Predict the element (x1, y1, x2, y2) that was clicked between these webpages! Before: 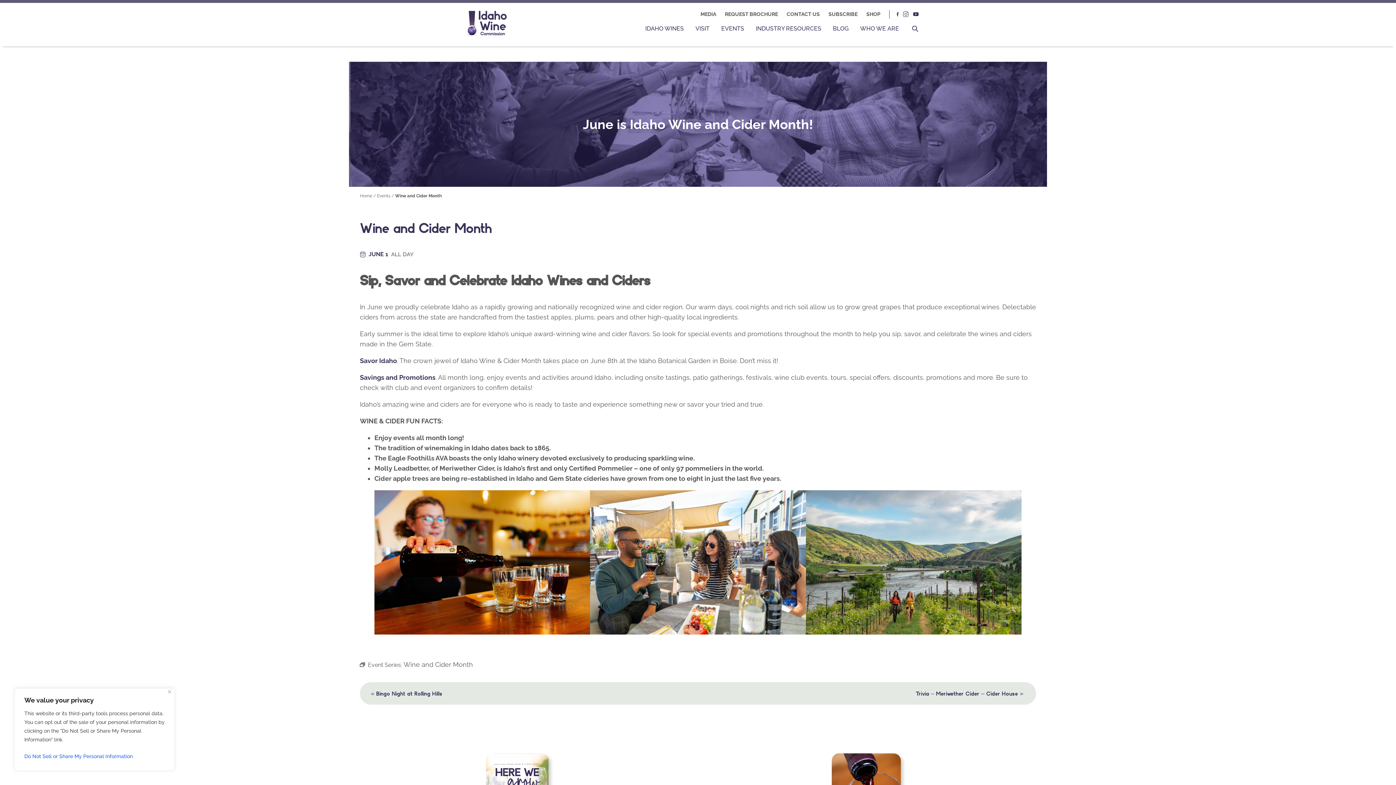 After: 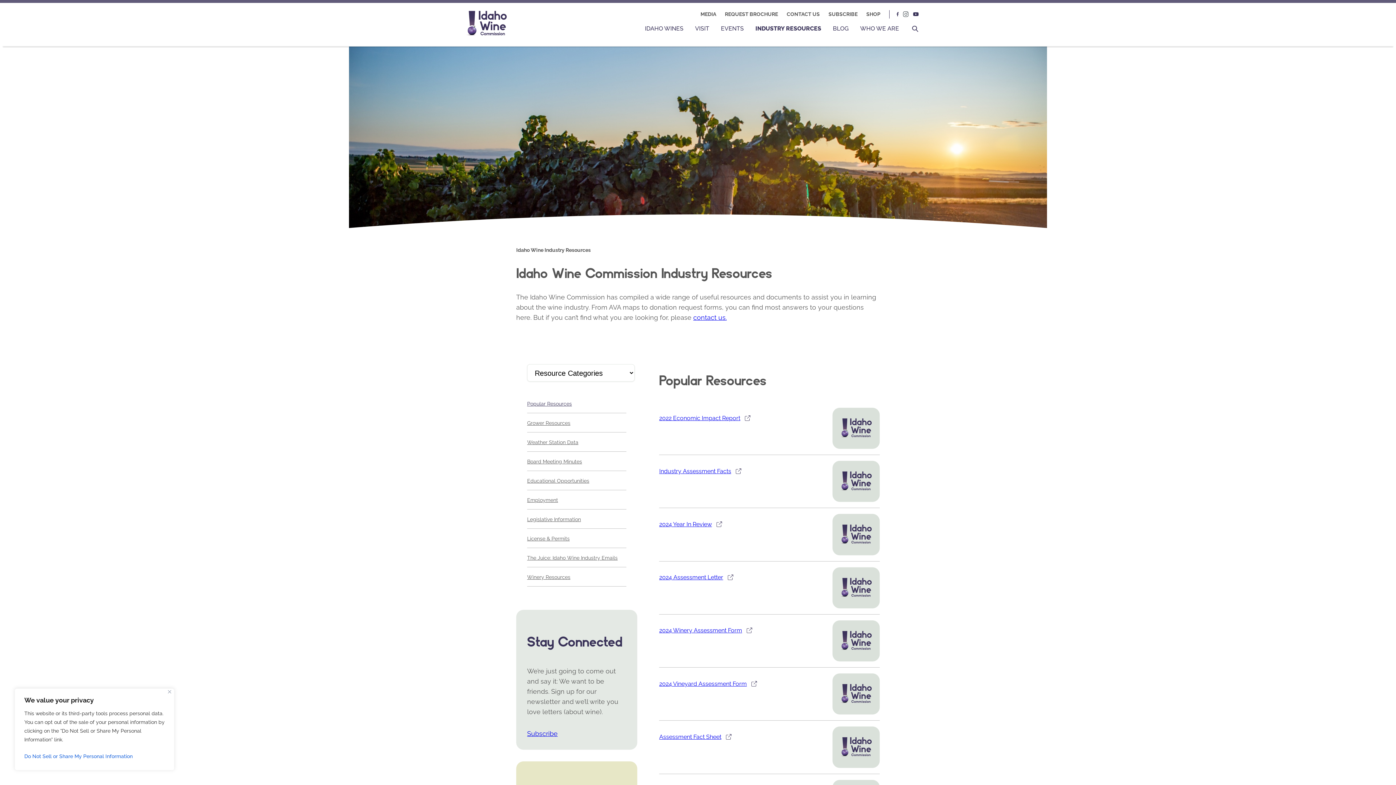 Action: bbox: (756, 25, 821, 33) label: INDUSTRY RESOURCES